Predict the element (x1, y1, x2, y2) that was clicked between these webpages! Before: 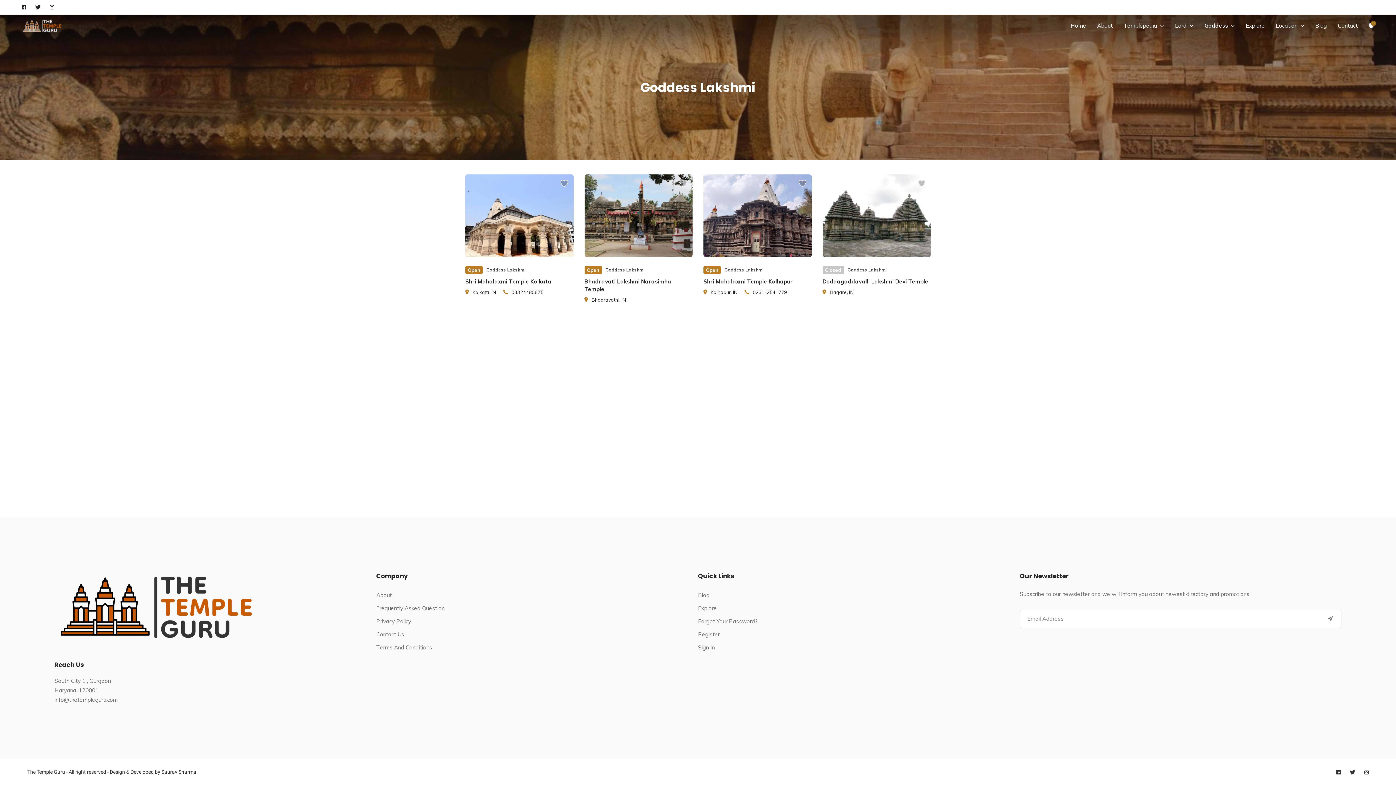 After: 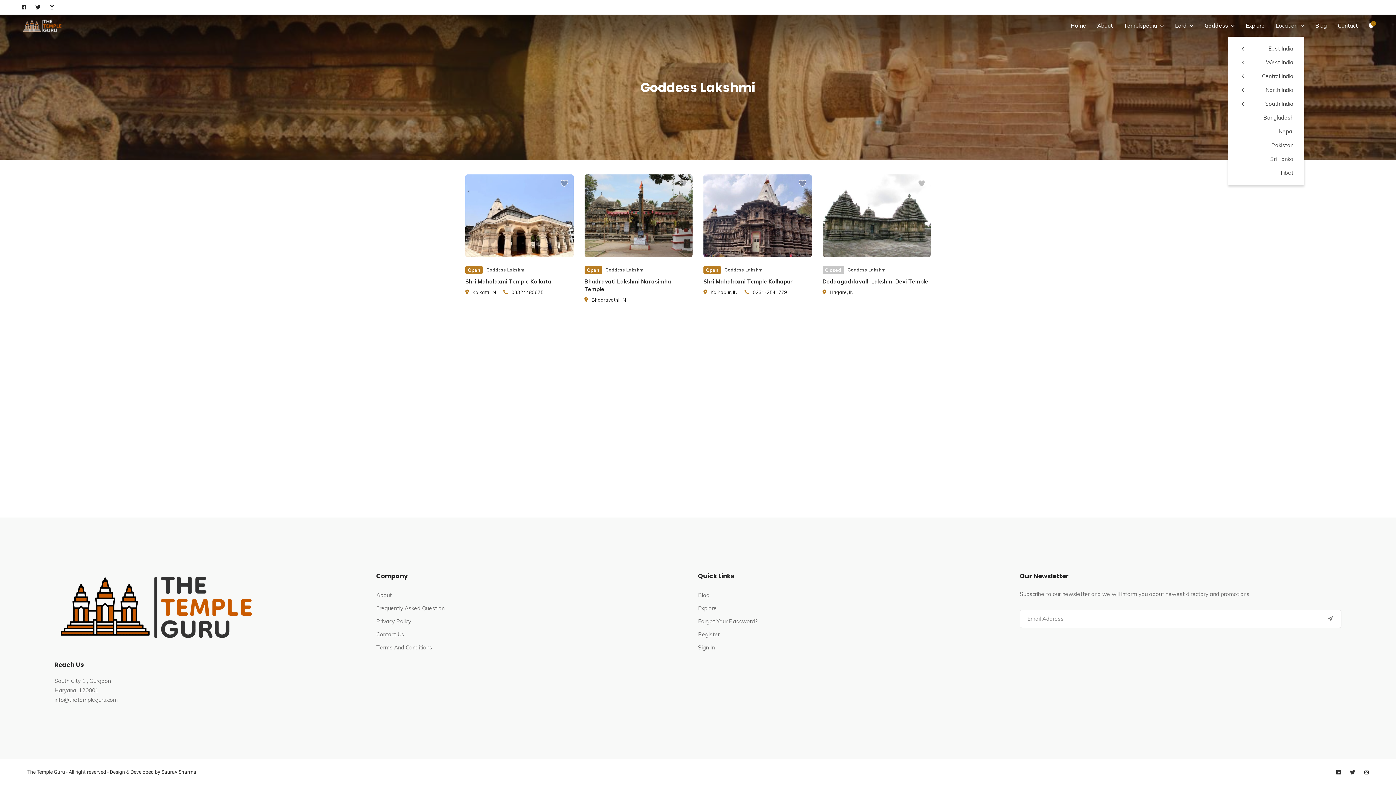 Action: bbox: (1276, 18, 1304, 32) label: Location